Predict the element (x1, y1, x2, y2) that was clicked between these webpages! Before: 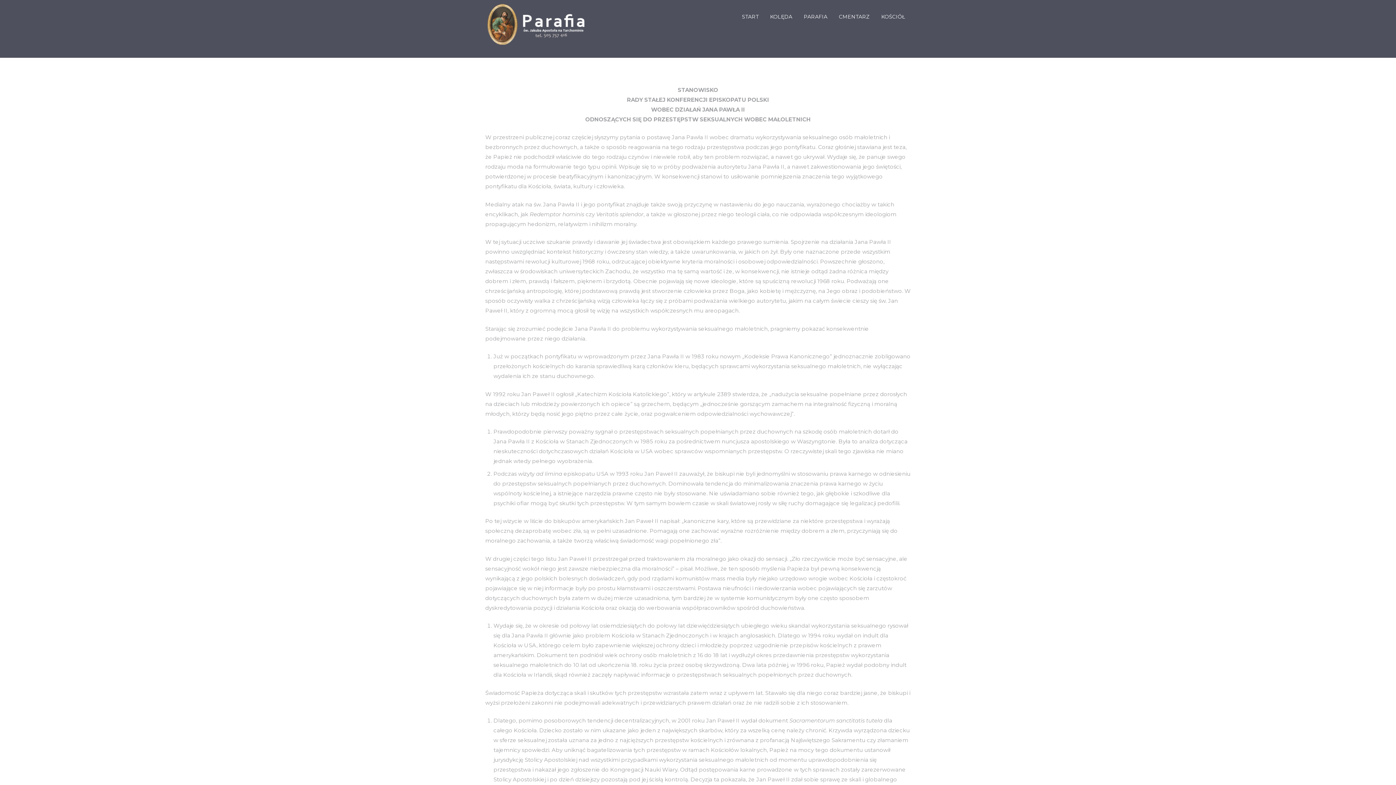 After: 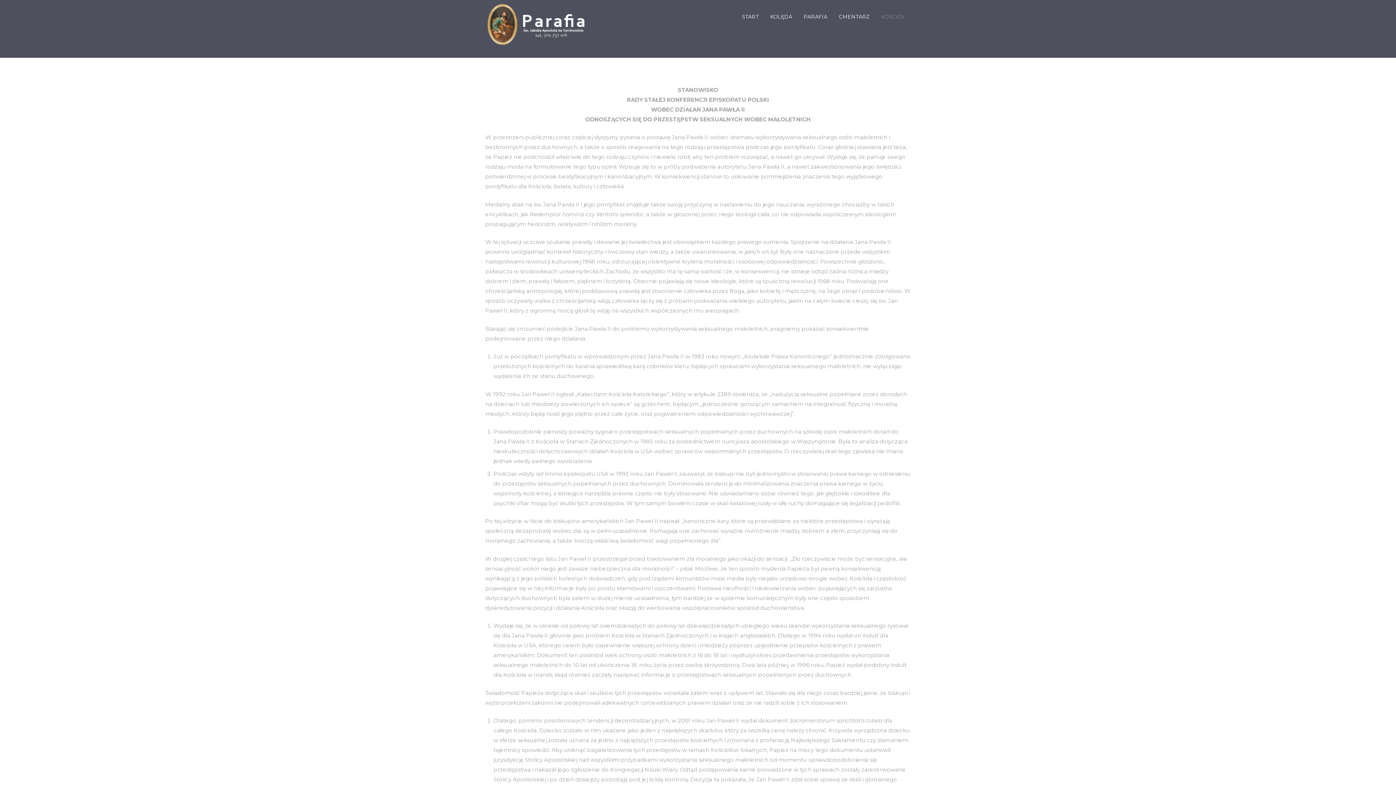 Action: bbox: (875, 12, 910, 21) label: KOŚCIÓŁ